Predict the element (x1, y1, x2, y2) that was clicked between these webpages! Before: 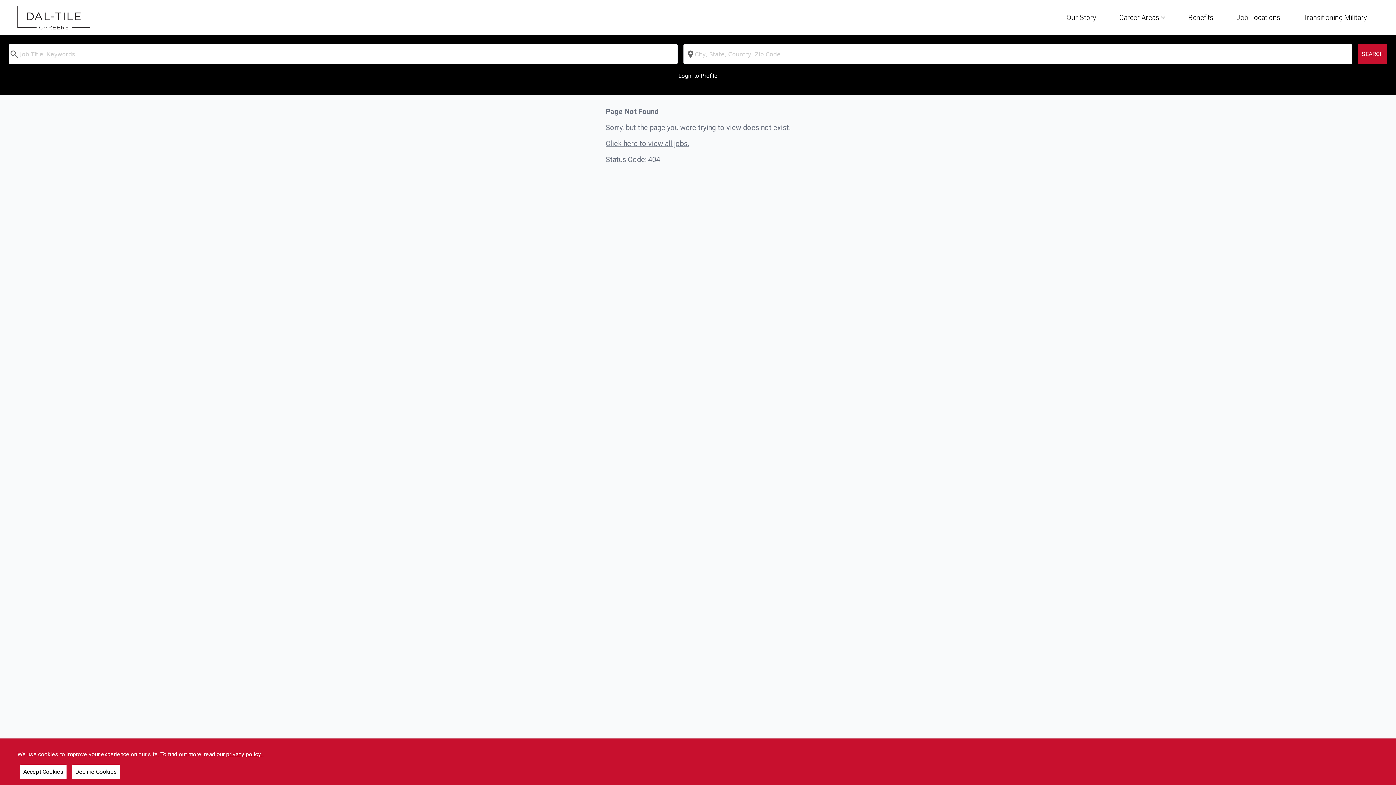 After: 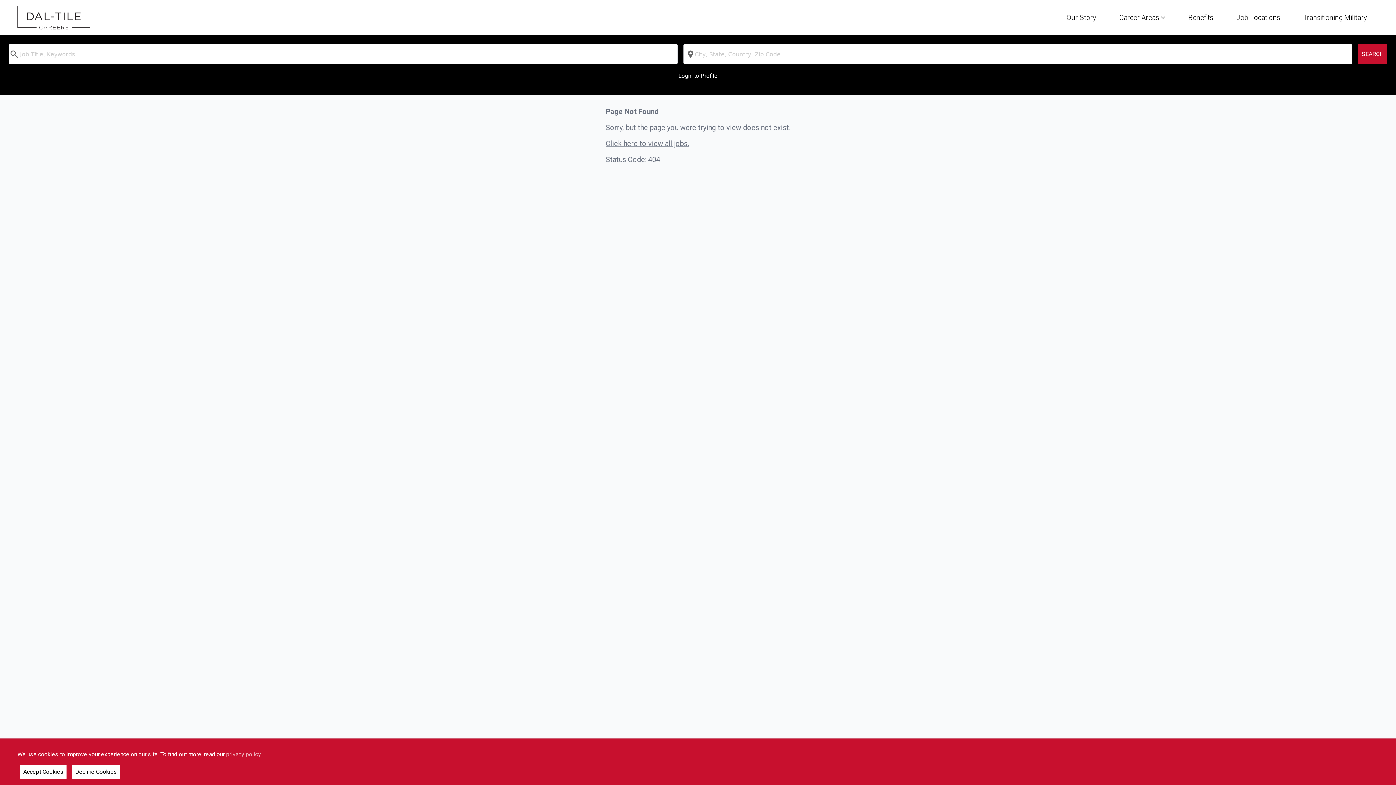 Action: bbox: (226, 751, 262, 758) label: privacy policy 